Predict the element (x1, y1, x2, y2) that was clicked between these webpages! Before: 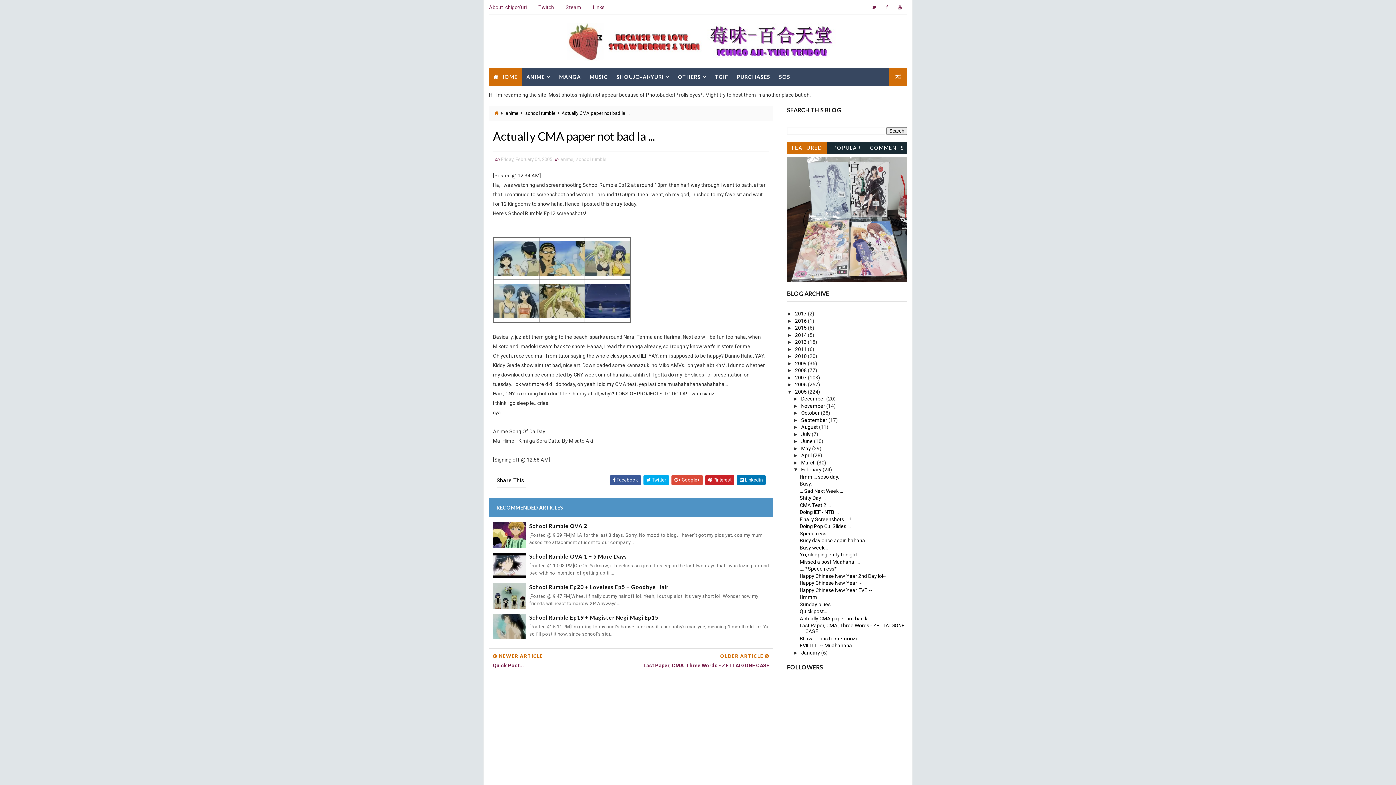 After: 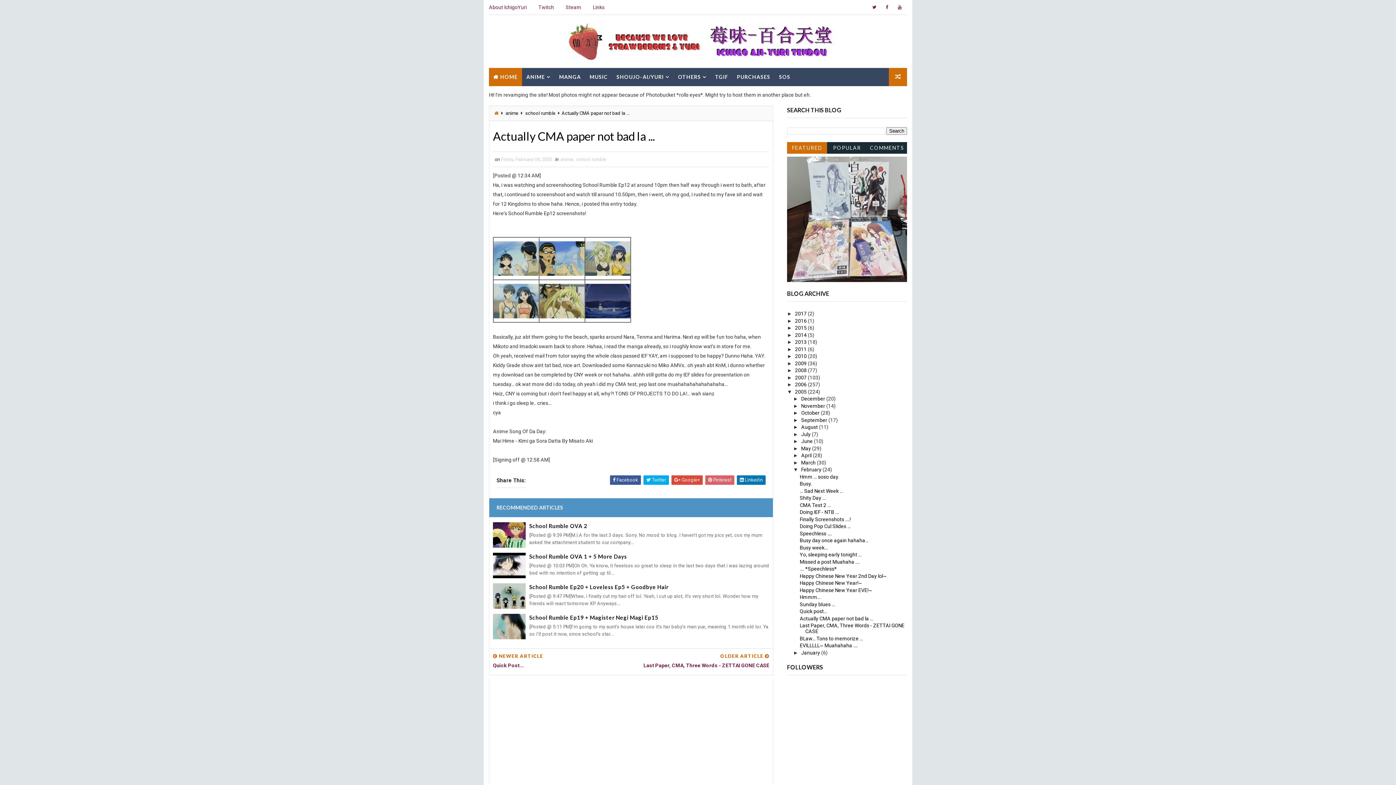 Action: bbox: (705, 475, 734, 485) label:  Pinterest